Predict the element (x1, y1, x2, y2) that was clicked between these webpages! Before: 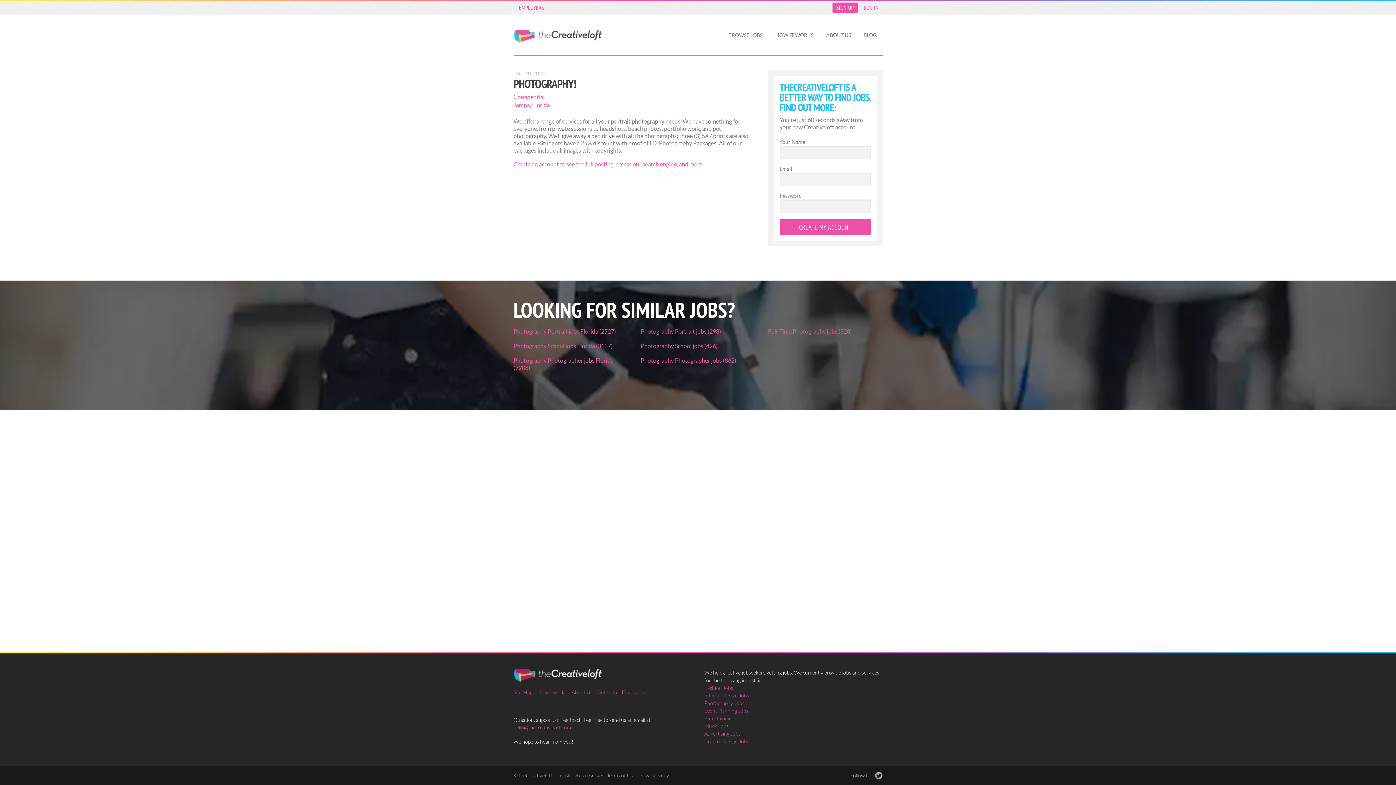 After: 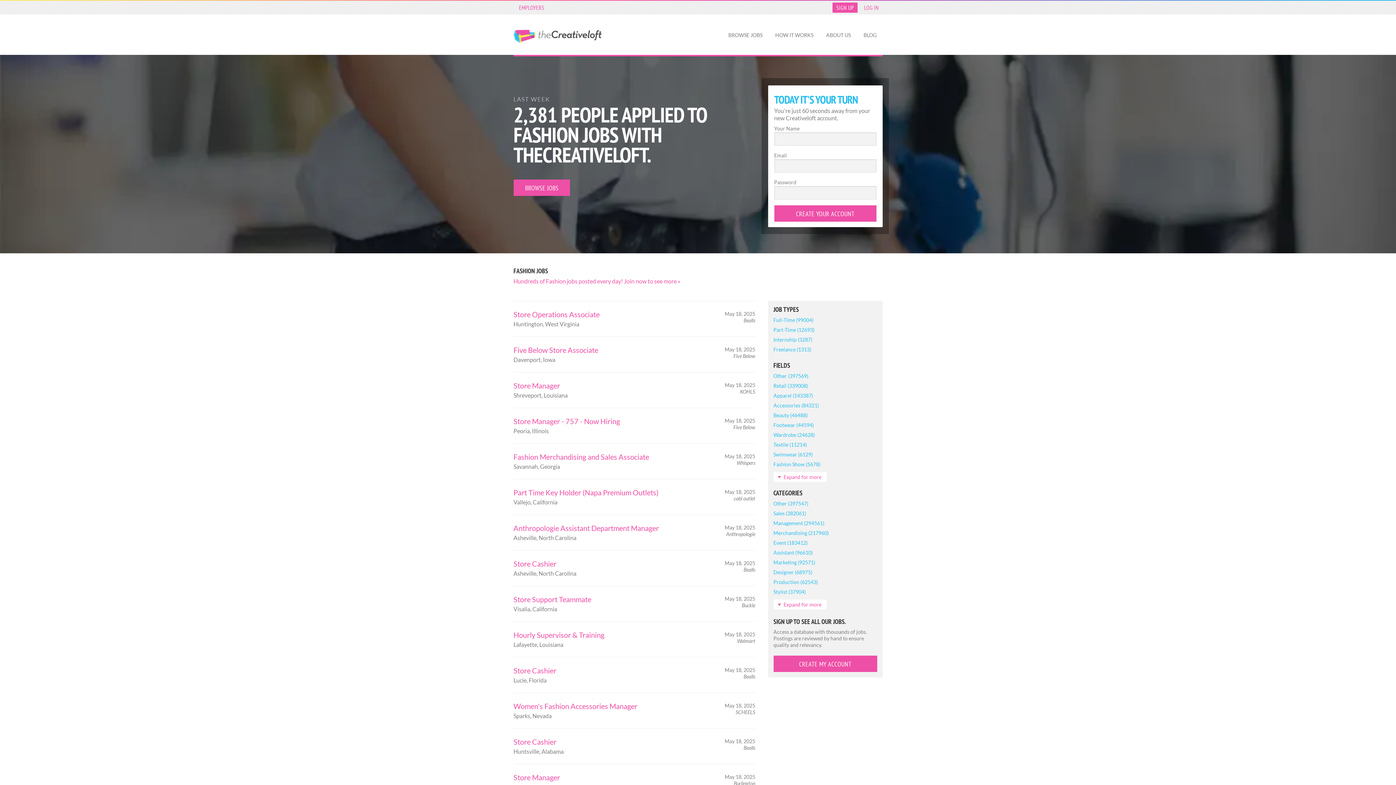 Action: label: Fashion Jobs bbox: (704, 684, 733, 692)